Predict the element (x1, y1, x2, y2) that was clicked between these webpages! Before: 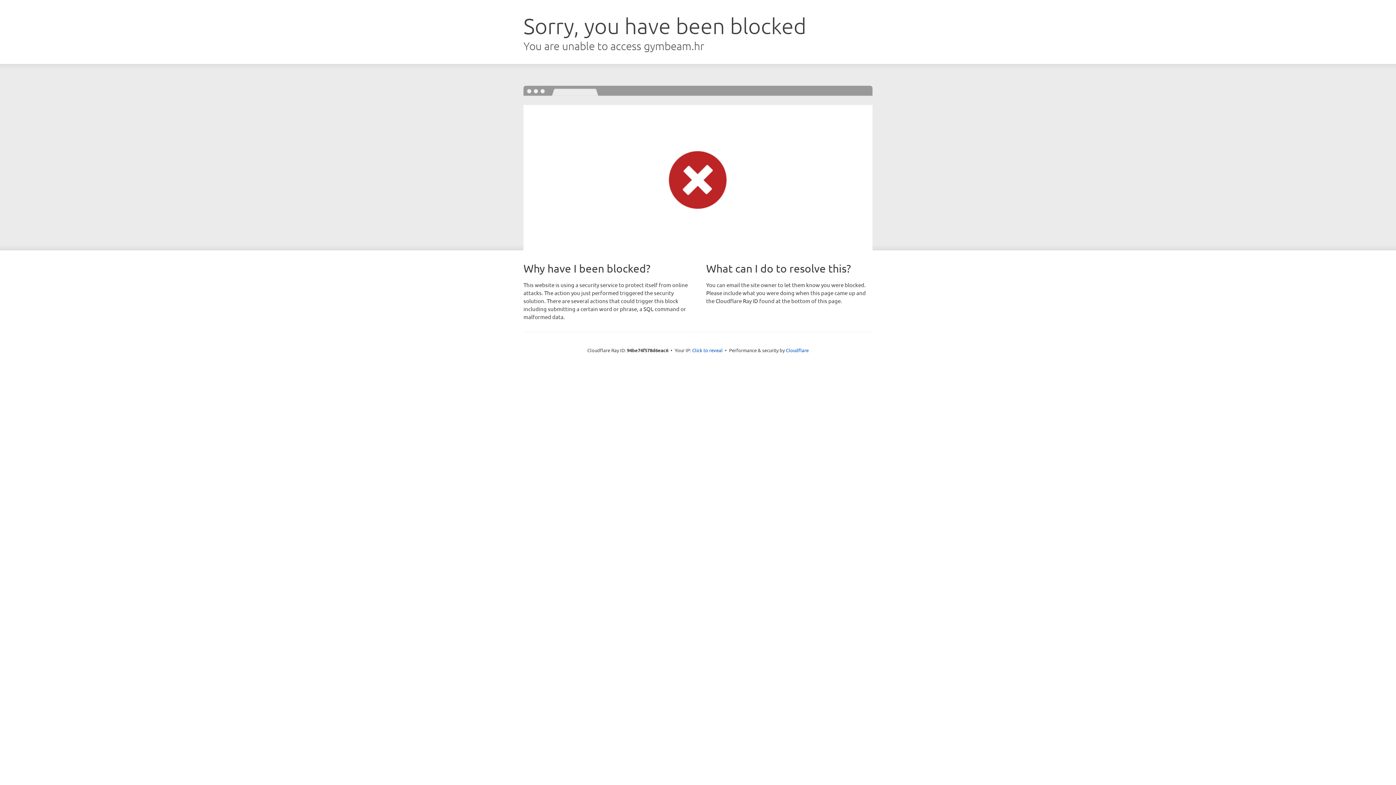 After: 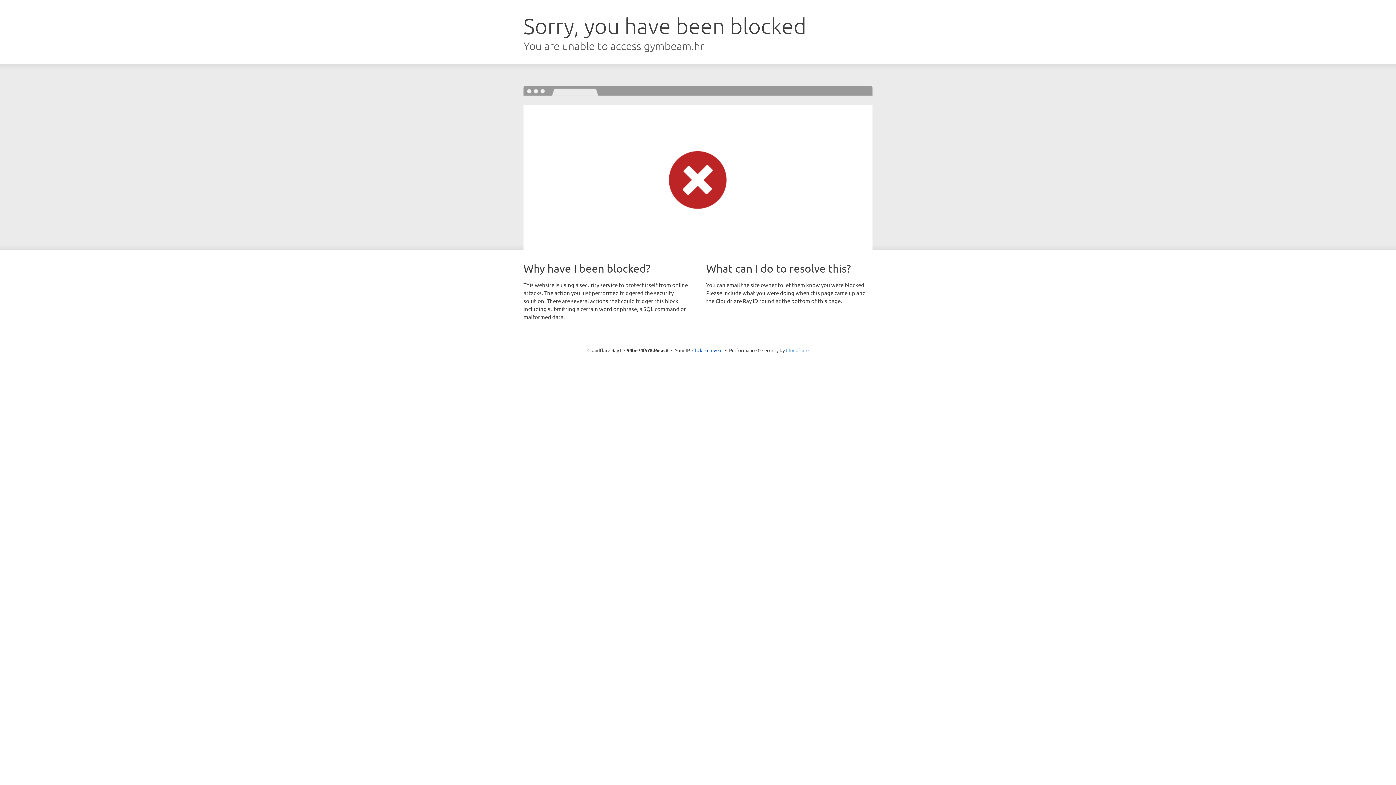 Action: label: Cloudflare bbox: (786, 347, 808, 353)